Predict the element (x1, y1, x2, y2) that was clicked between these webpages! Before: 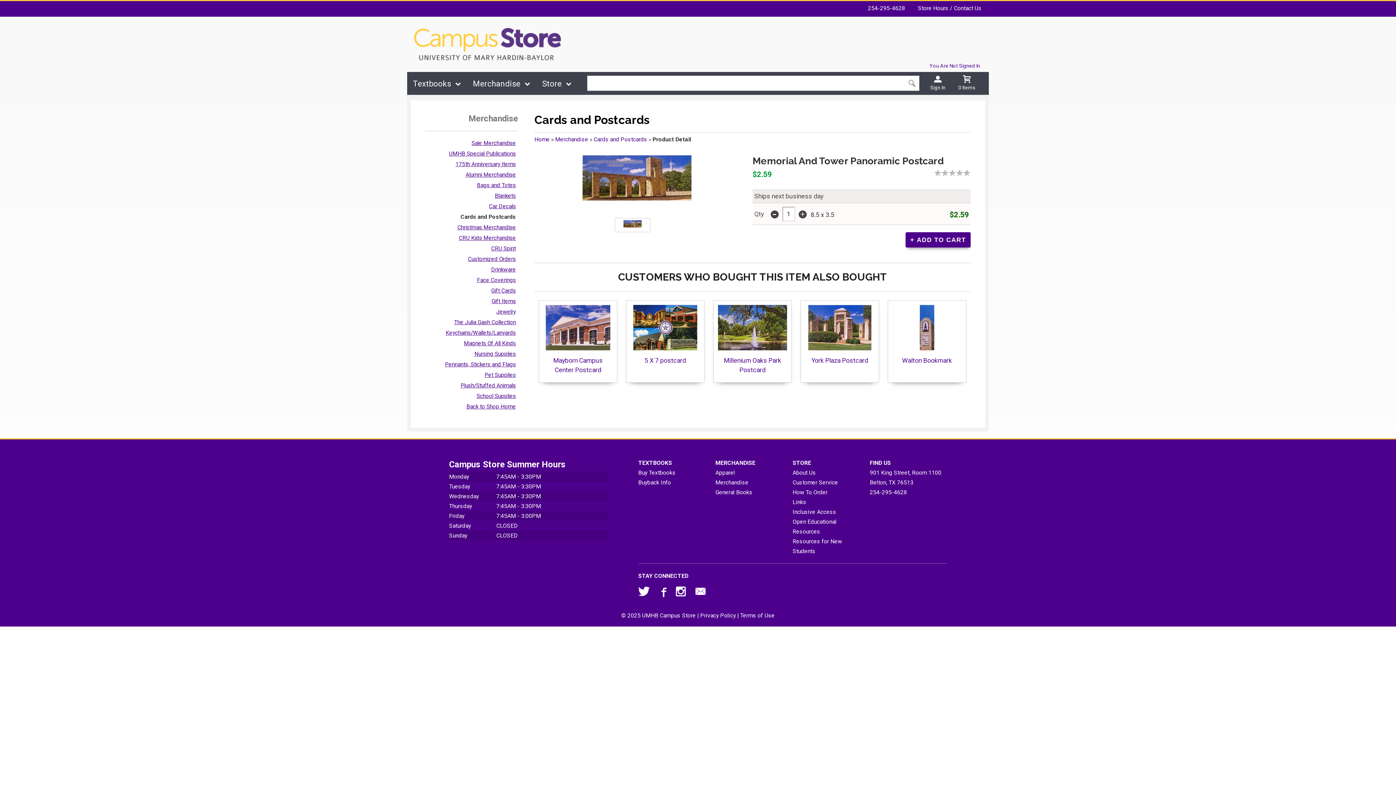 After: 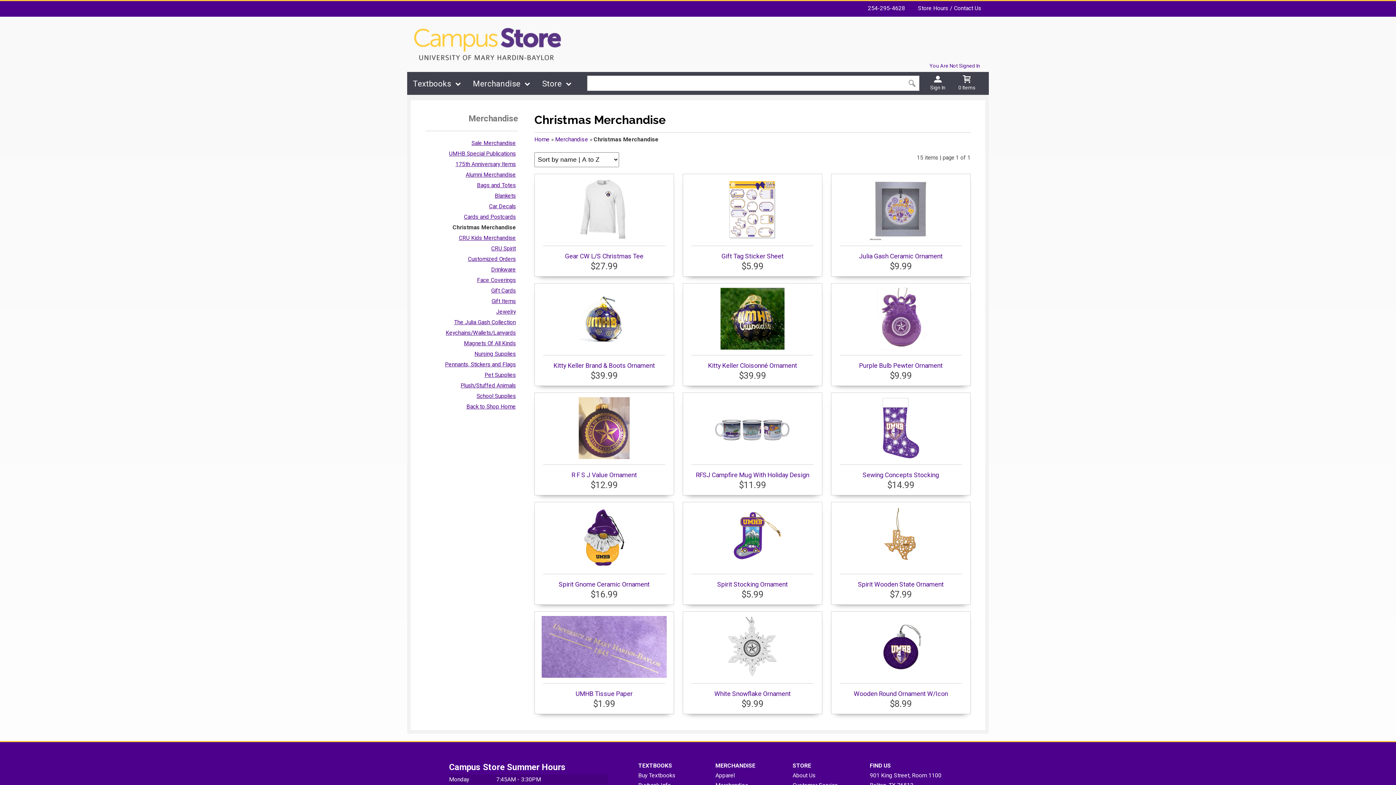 Action: bbox: (457, 224, 516, 231) label: Christmas Merchandise